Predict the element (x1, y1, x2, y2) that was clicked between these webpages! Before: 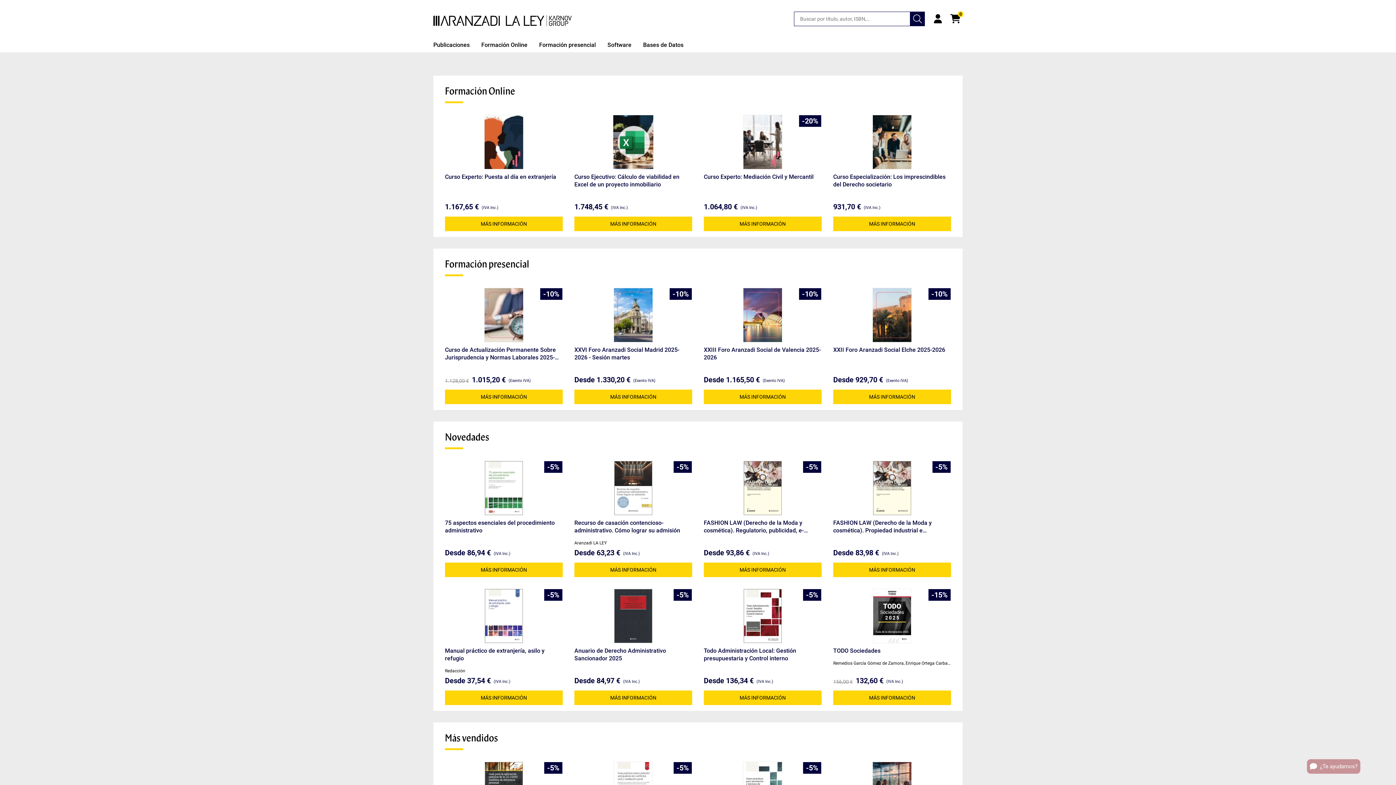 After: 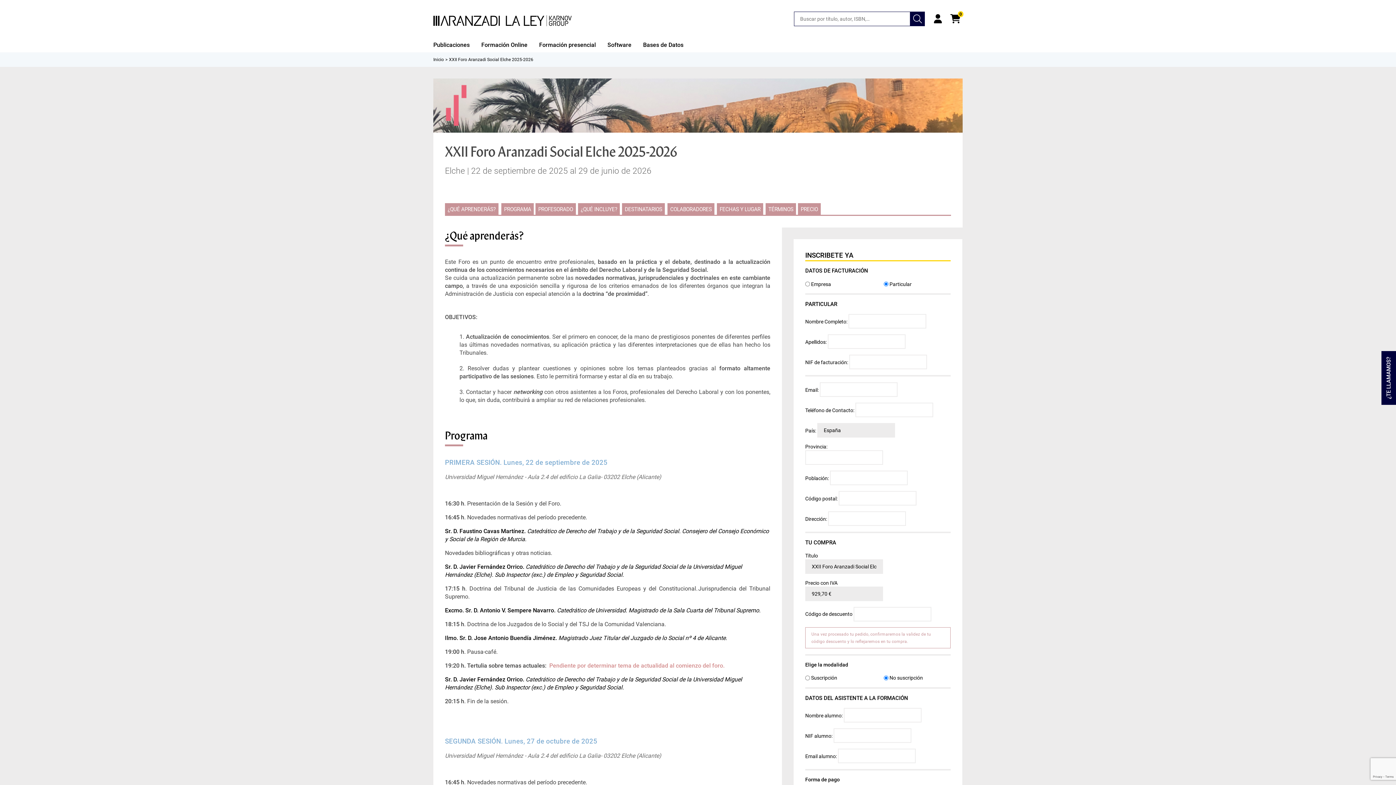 Action: bbox: (872, 288, 912, 342)